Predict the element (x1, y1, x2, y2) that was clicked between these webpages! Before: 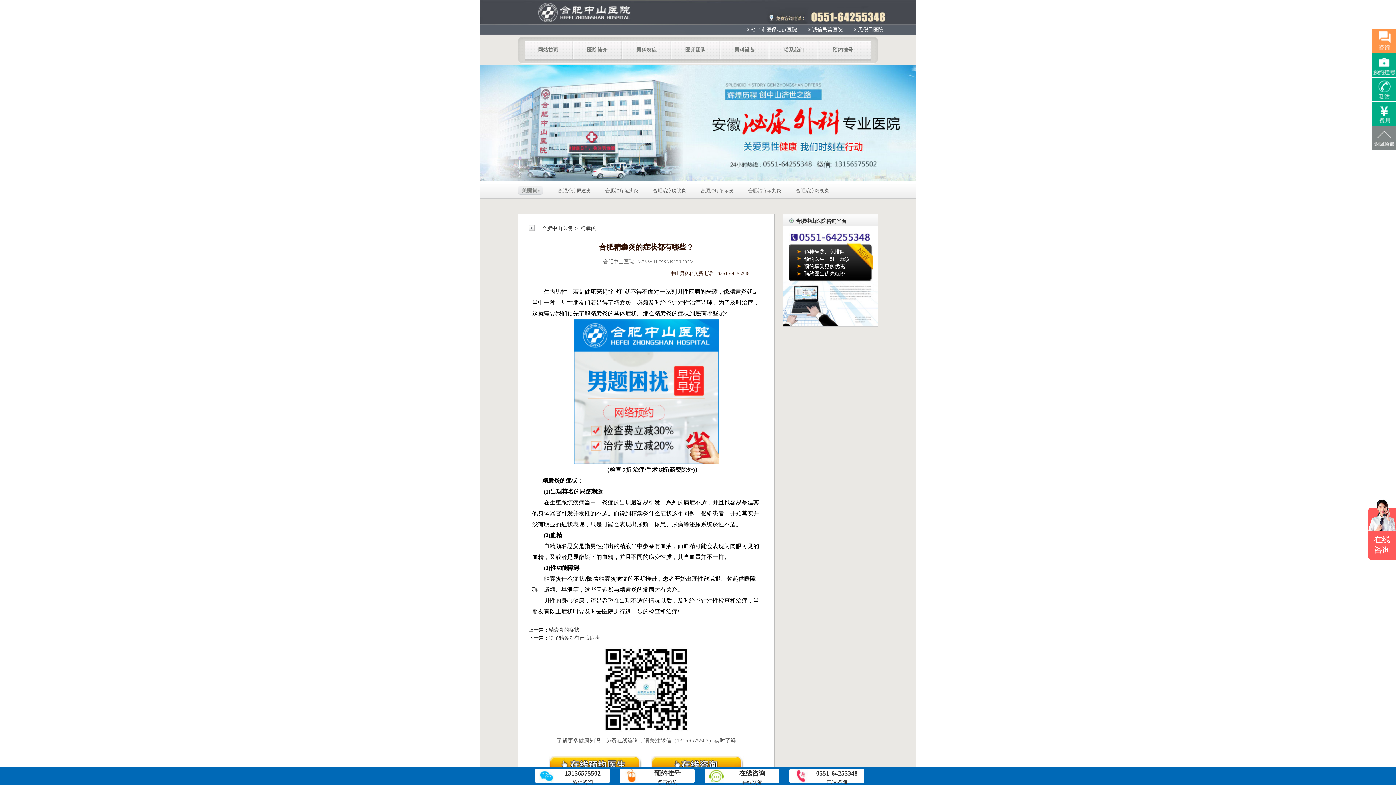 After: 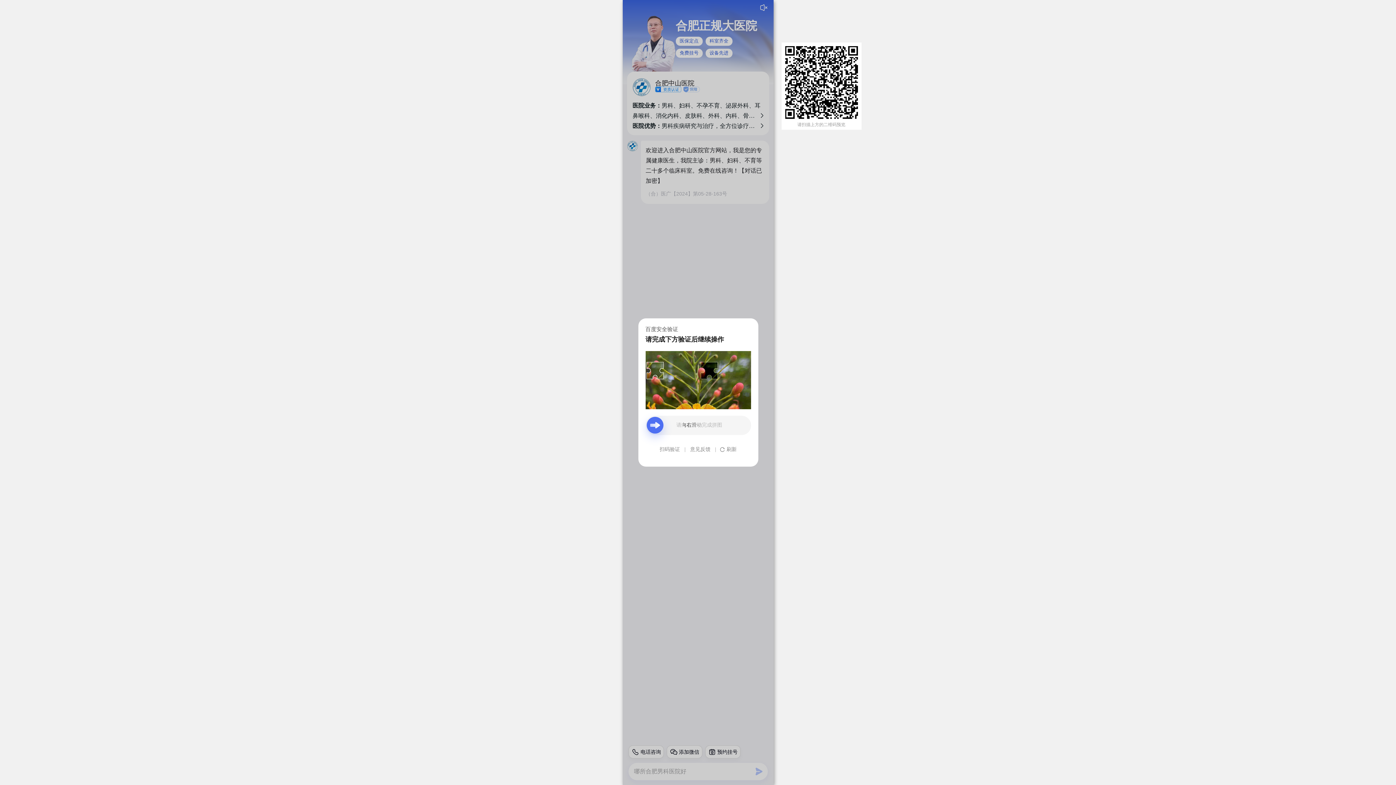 Action: label: 13156575502
微信咨询 bbox: (535, 769, 610, 786)